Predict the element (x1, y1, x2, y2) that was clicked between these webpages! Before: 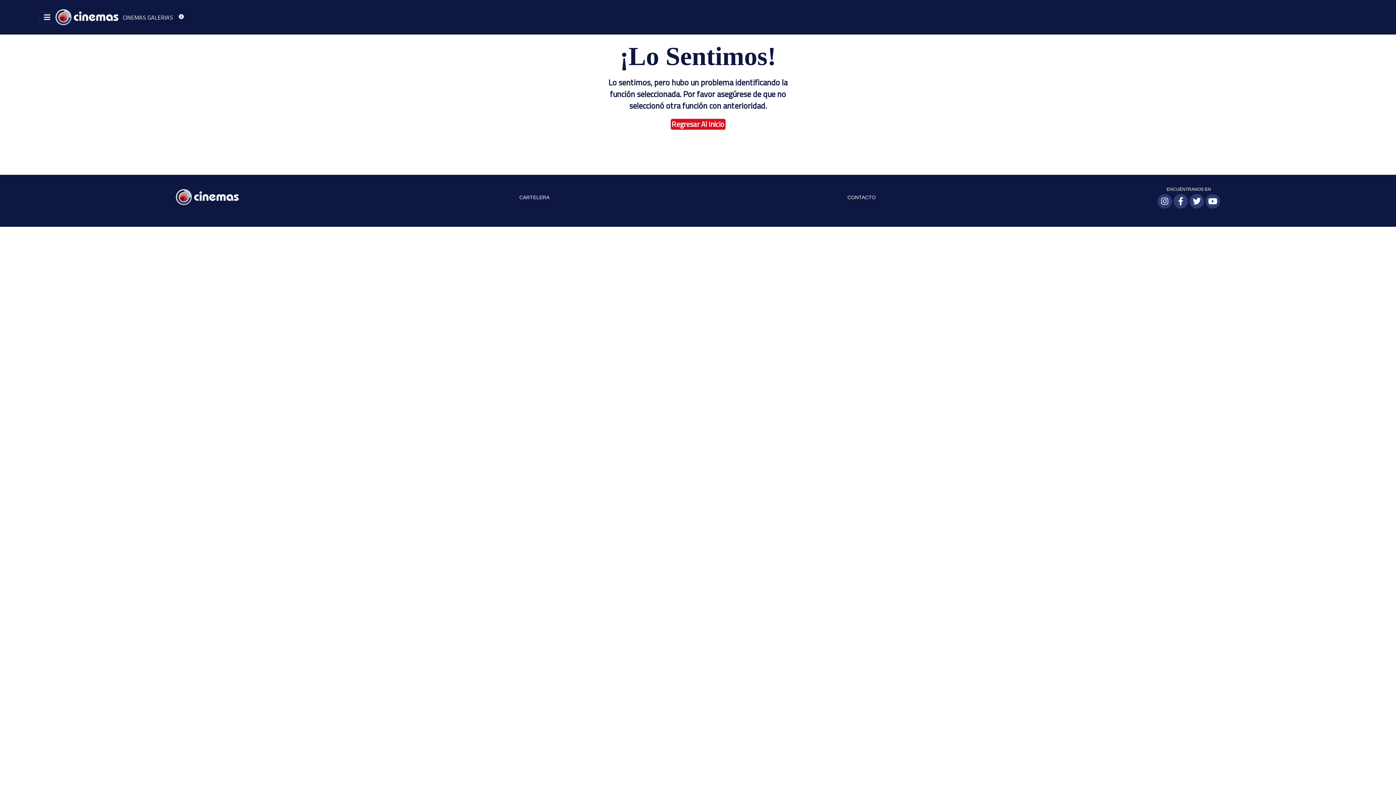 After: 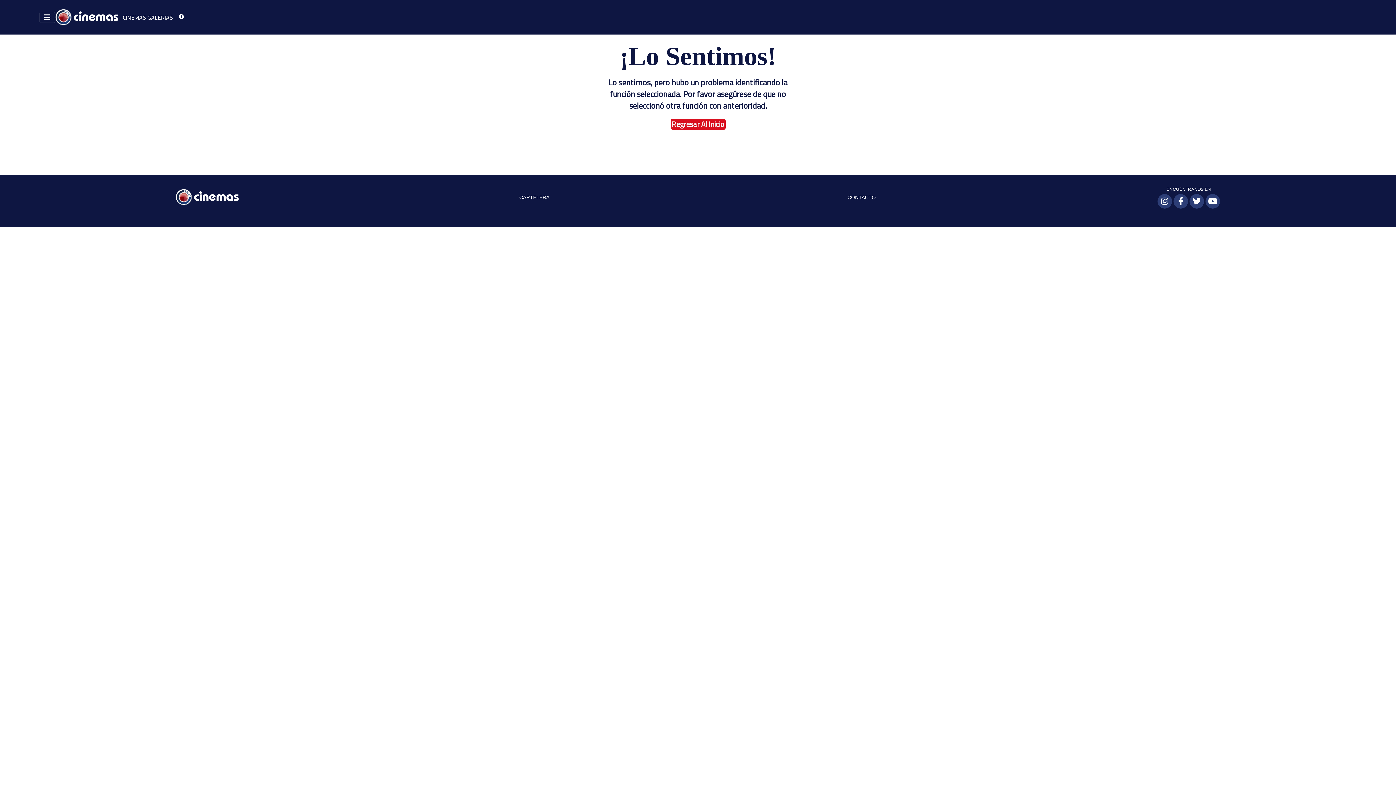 Action: bbox: (1173, 194, 1188, 208)